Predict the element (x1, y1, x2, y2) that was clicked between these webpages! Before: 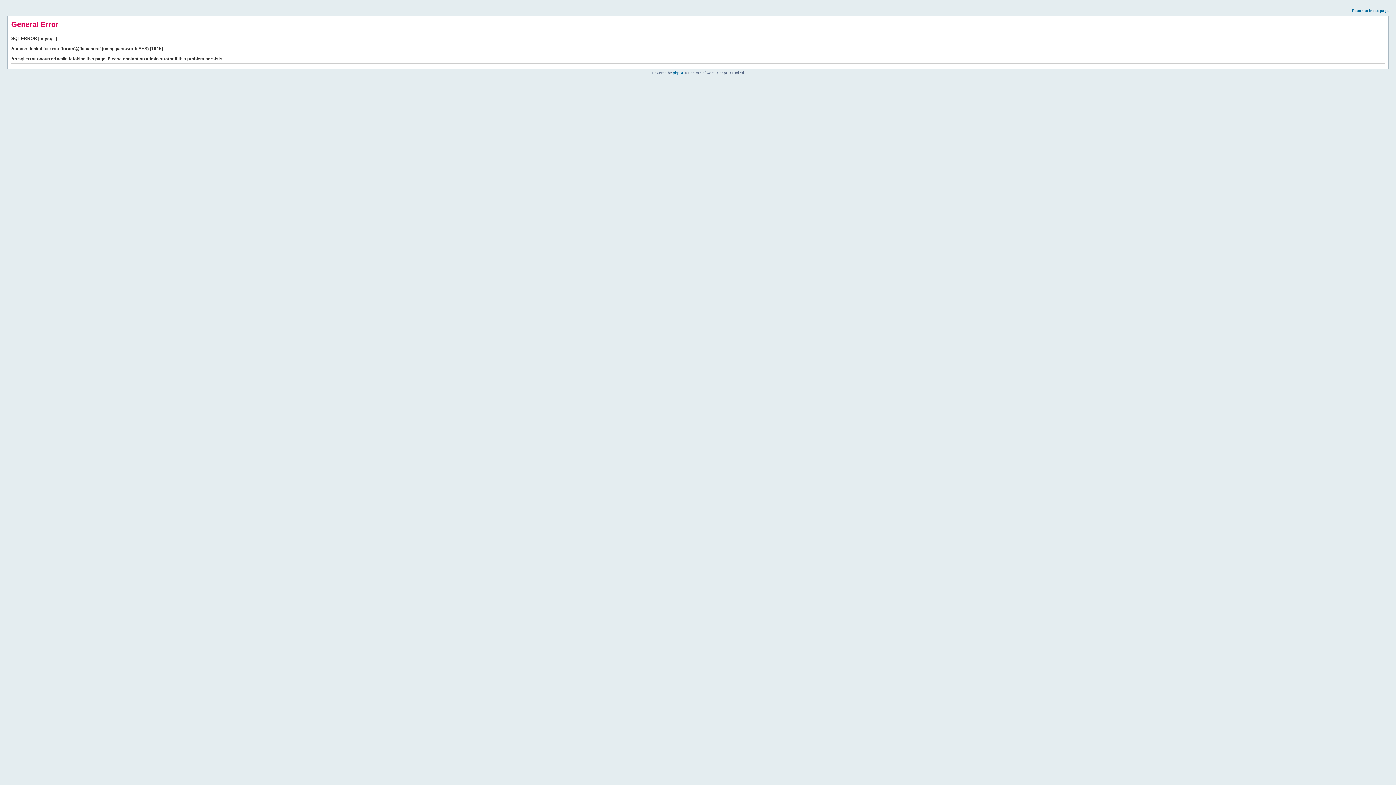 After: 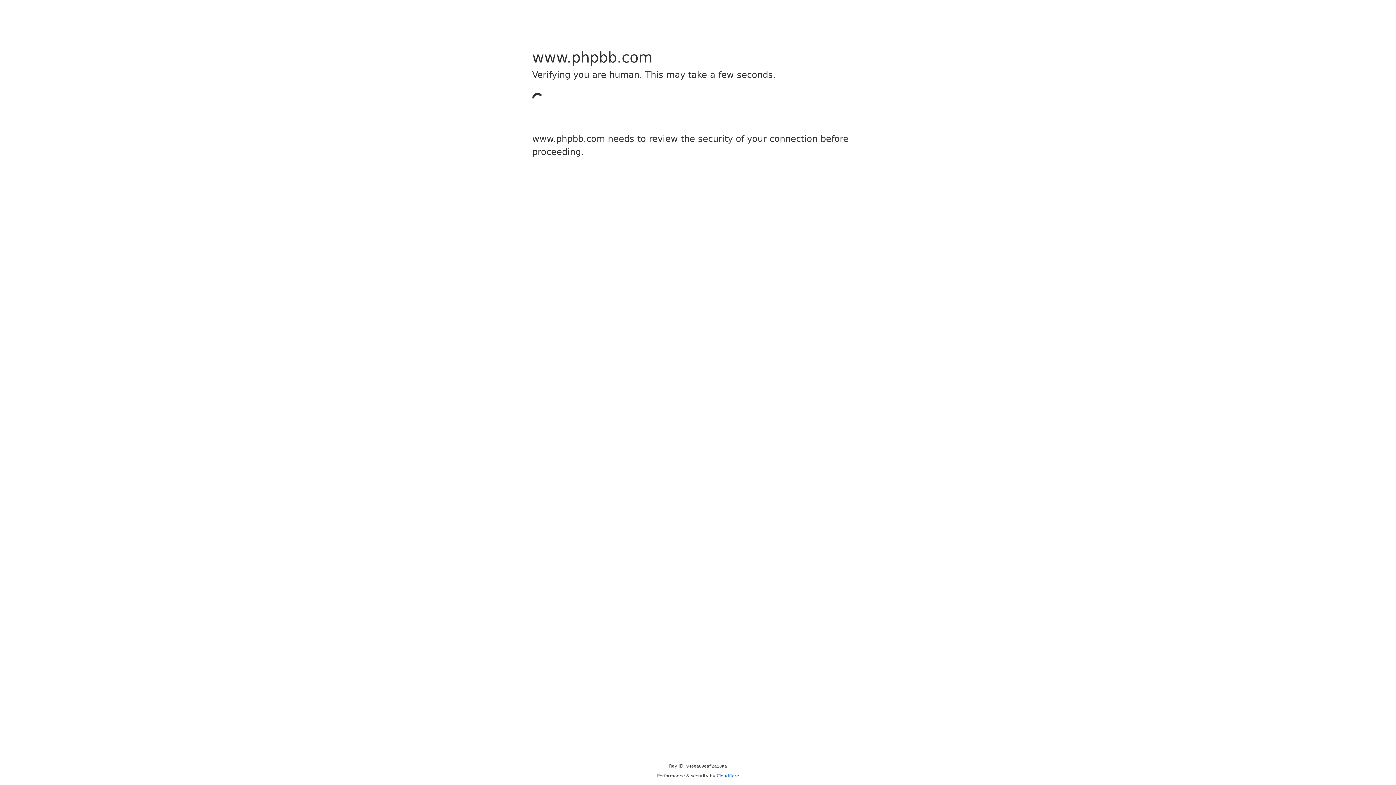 Action: label: phpBB bbox: (673, 70, 684, 74)